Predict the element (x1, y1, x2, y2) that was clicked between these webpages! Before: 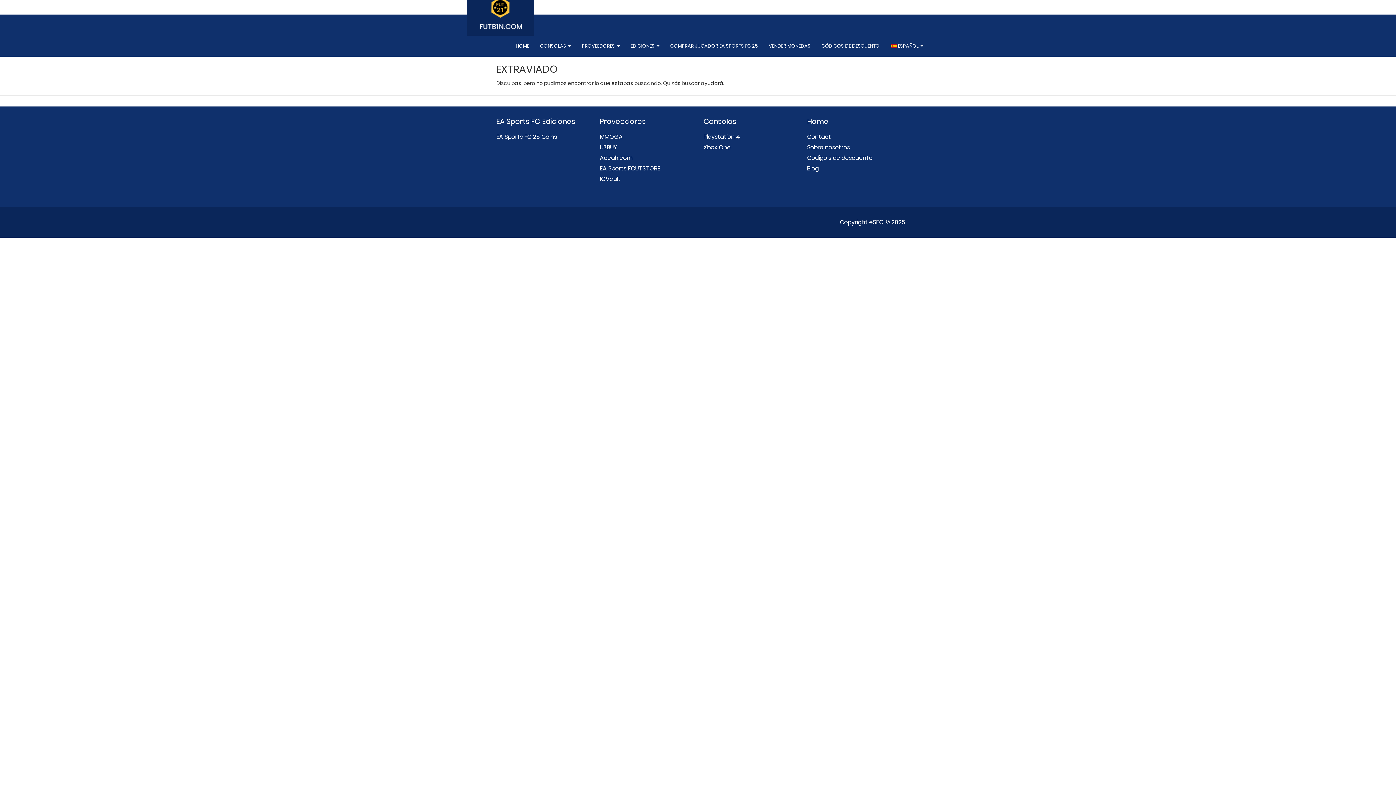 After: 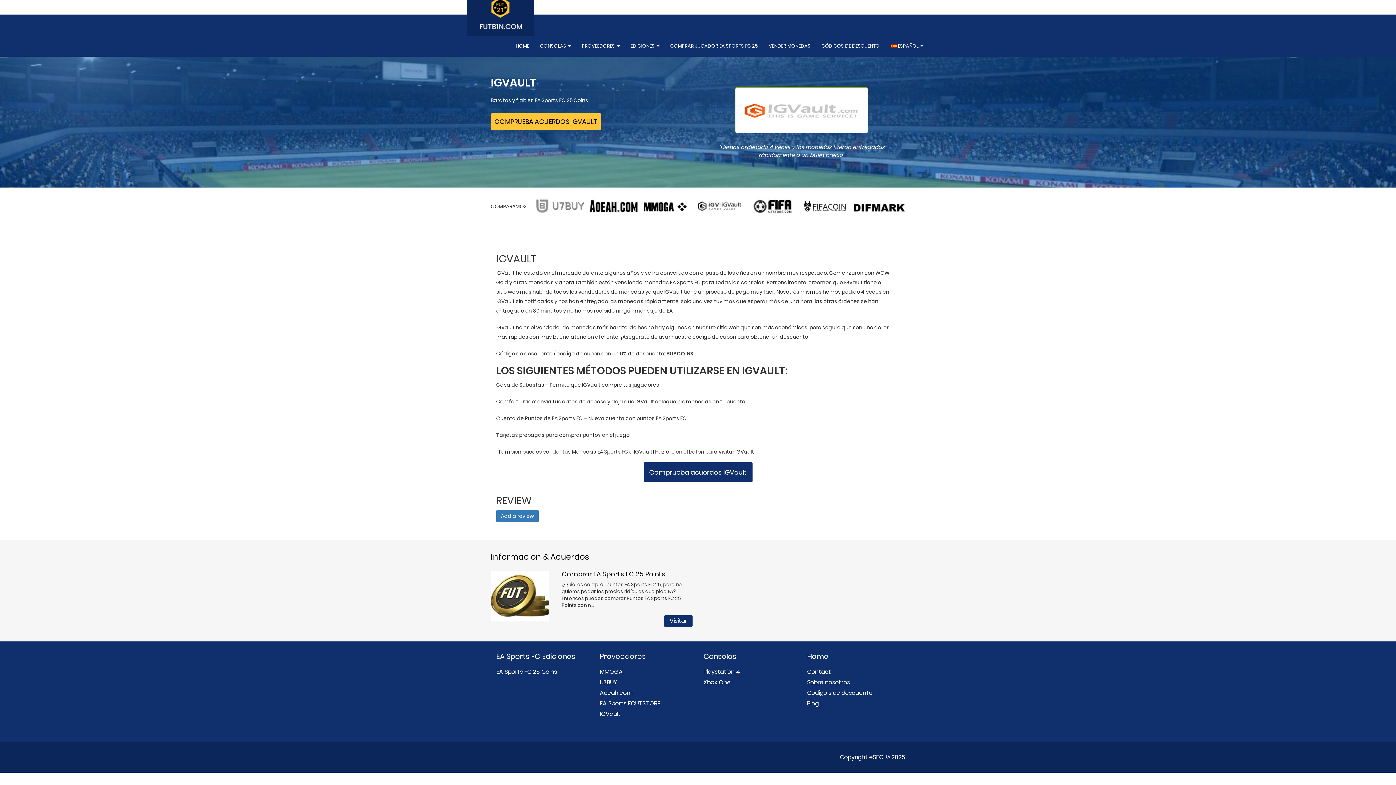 Action: bbox: (600, 174, 620, 183) label: IGVault